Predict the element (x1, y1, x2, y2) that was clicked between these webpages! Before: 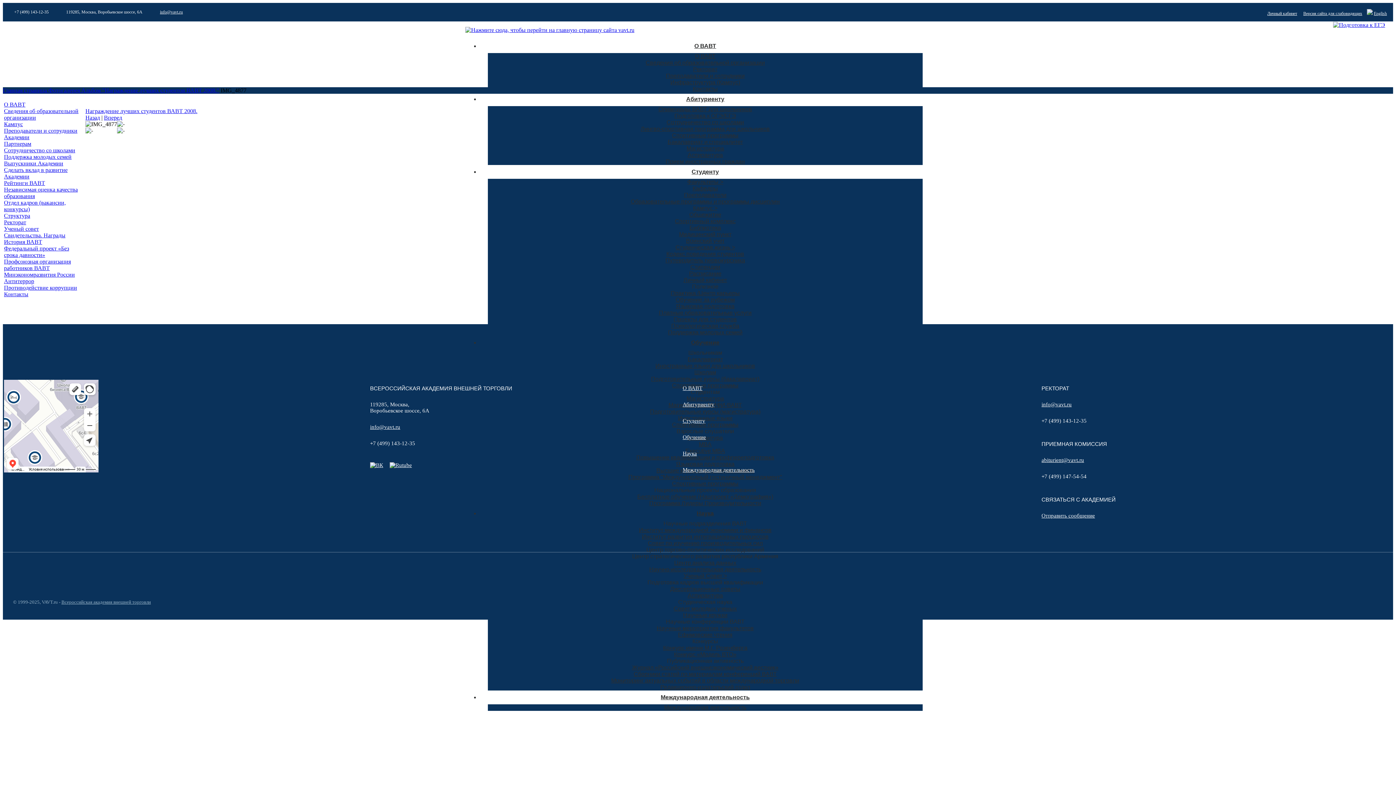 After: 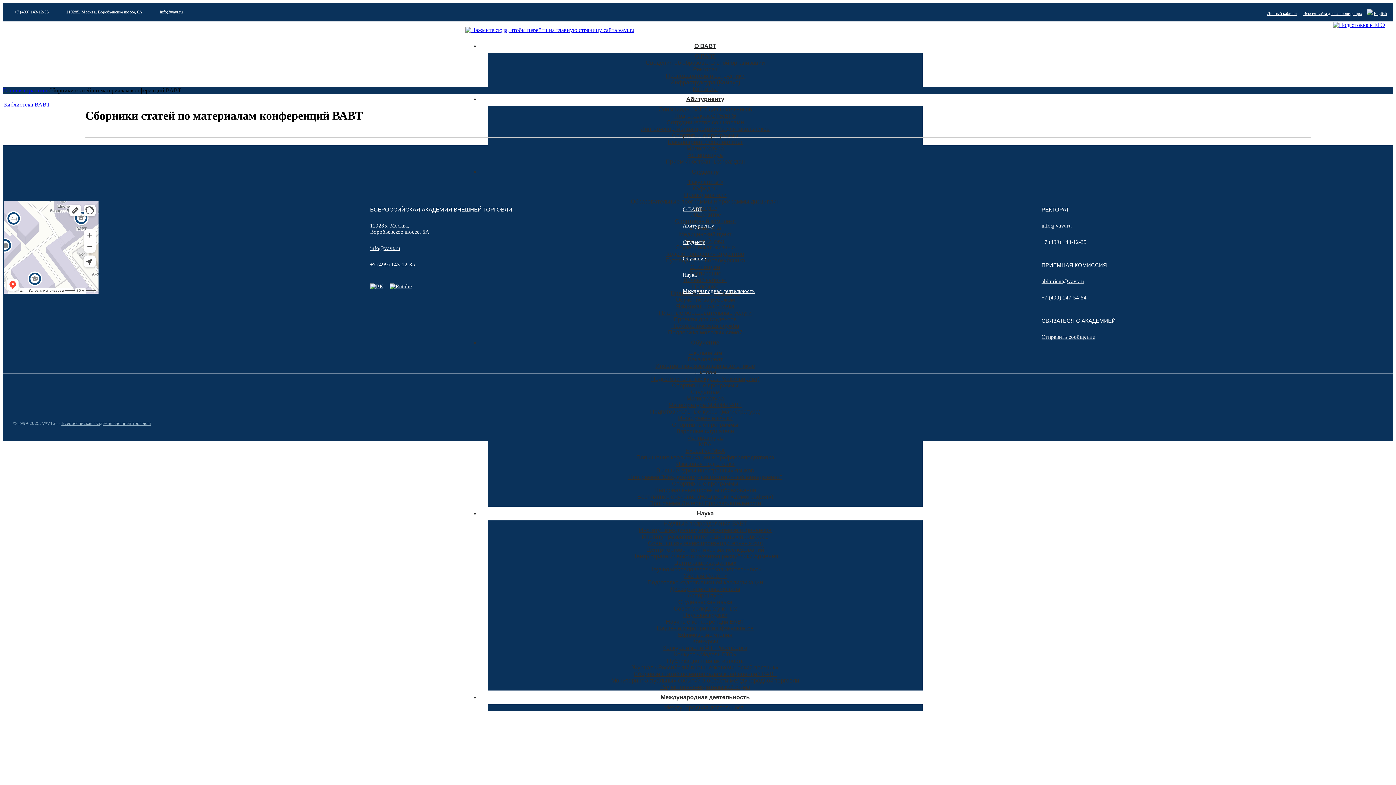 Action: label: Сборники статей по материалам конференций ВАВТ bbox: (633, 671, 777, 677)